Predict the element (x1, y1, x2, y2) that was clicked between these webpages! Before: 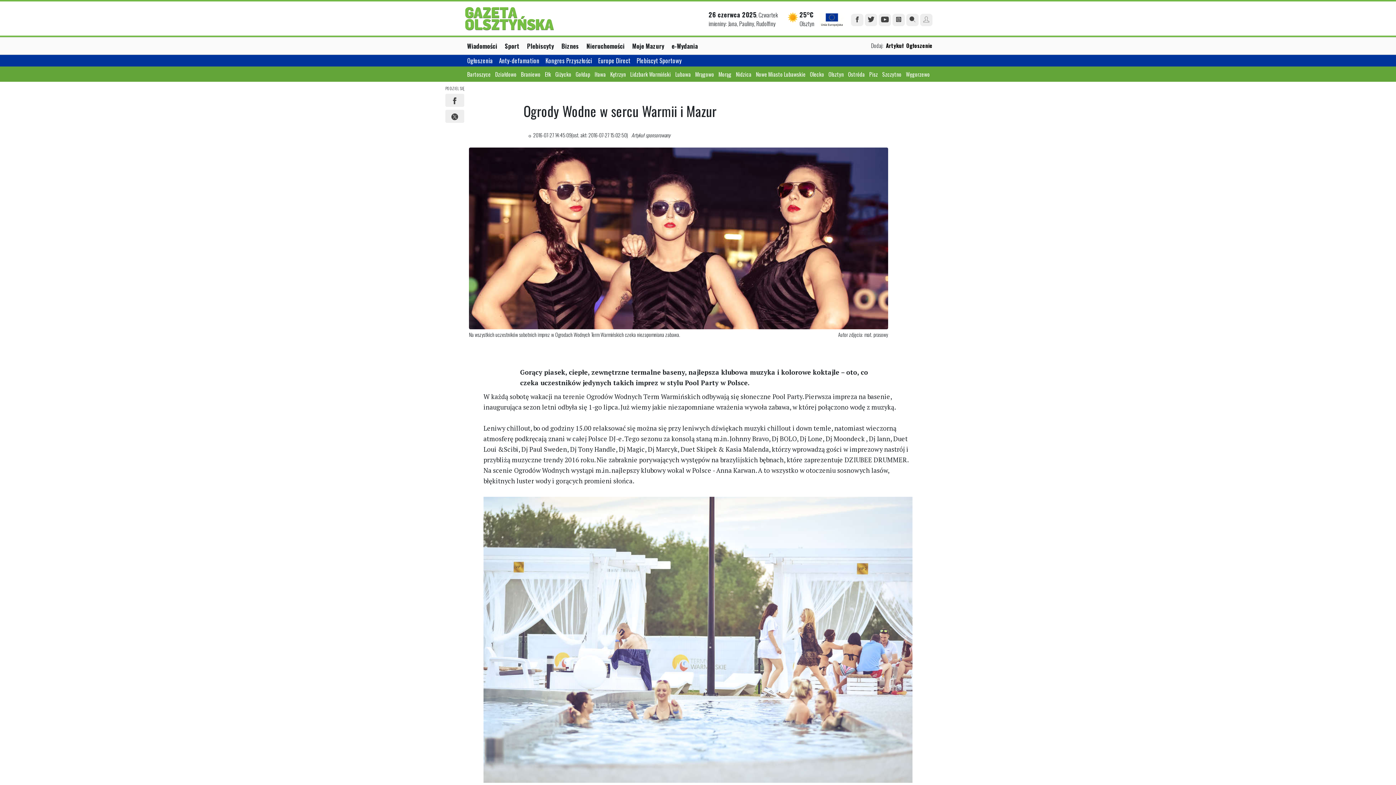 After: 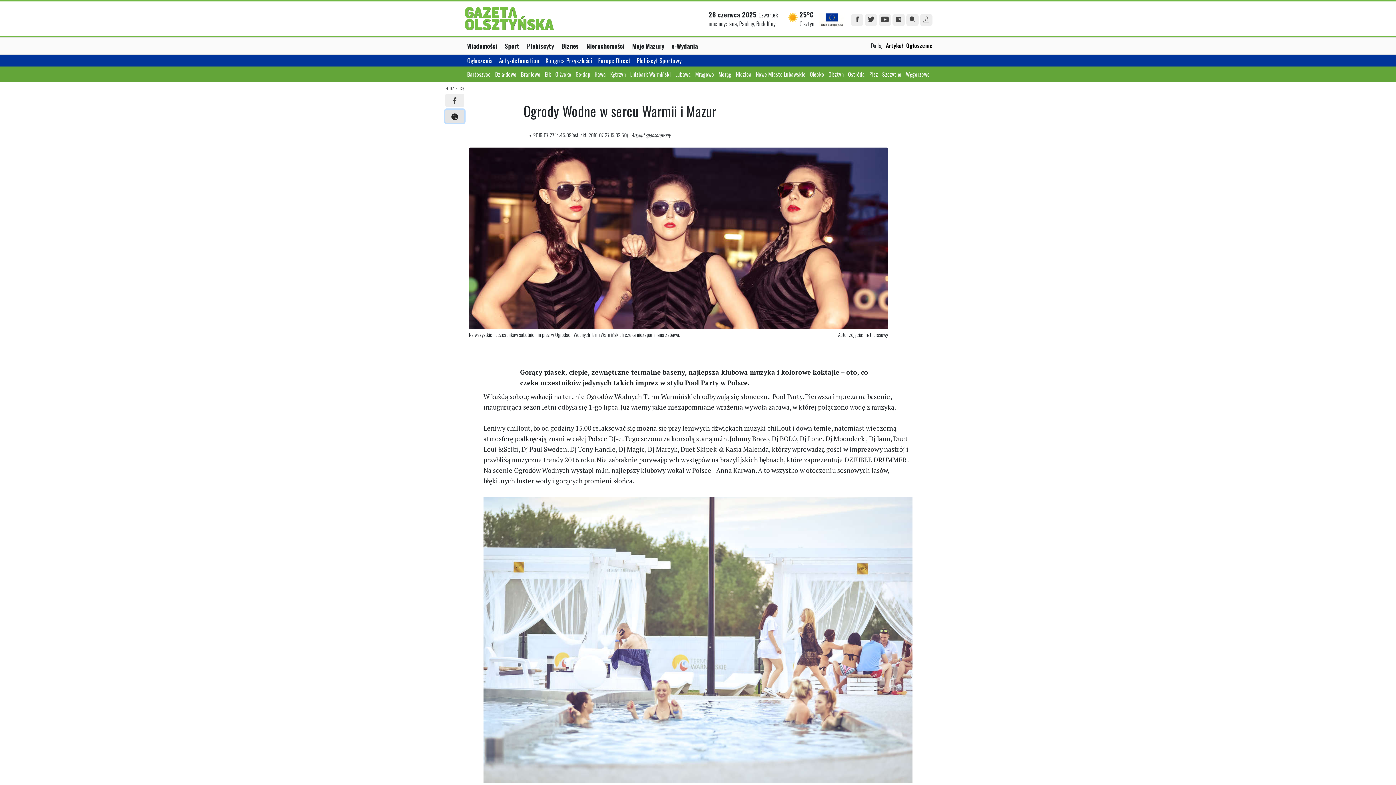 Action: bbox: (445, 109, 464, 122)